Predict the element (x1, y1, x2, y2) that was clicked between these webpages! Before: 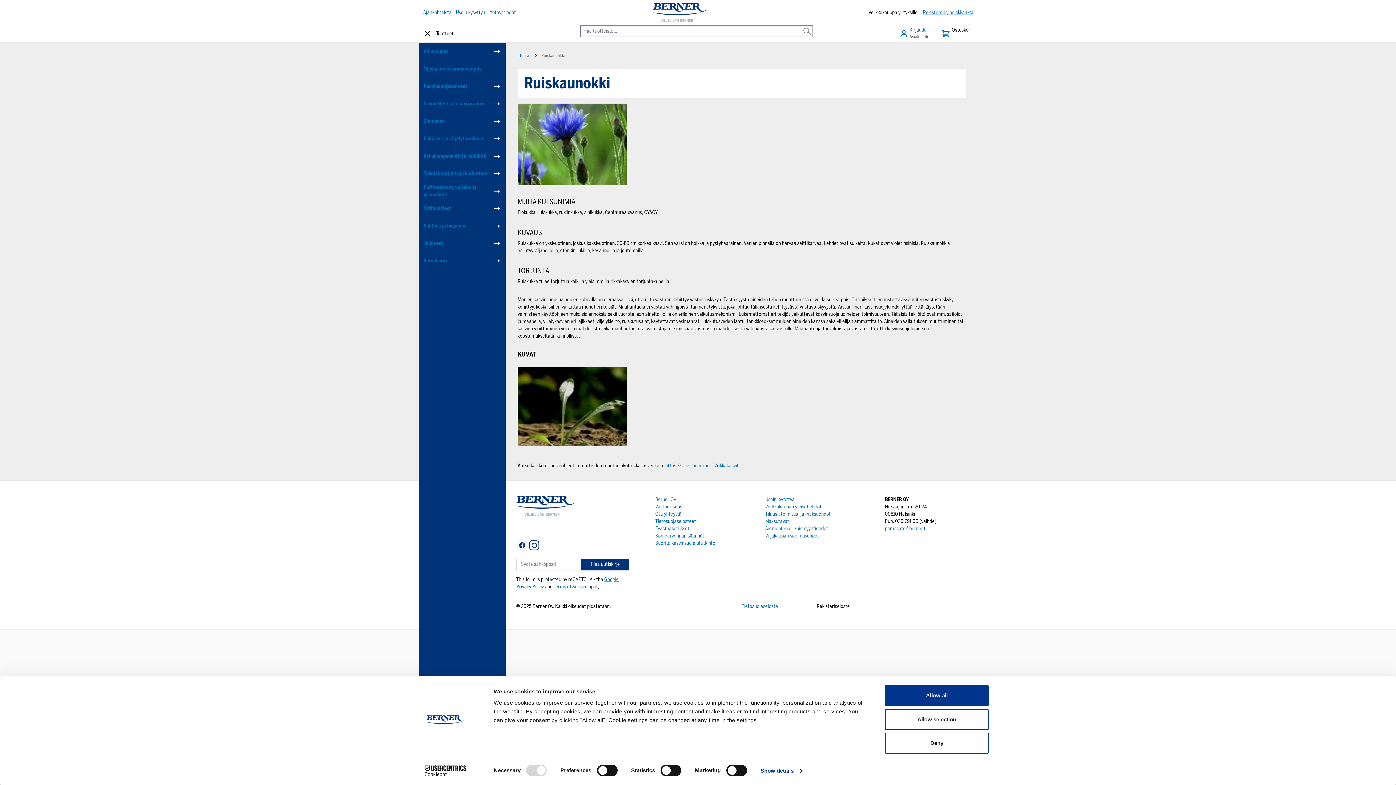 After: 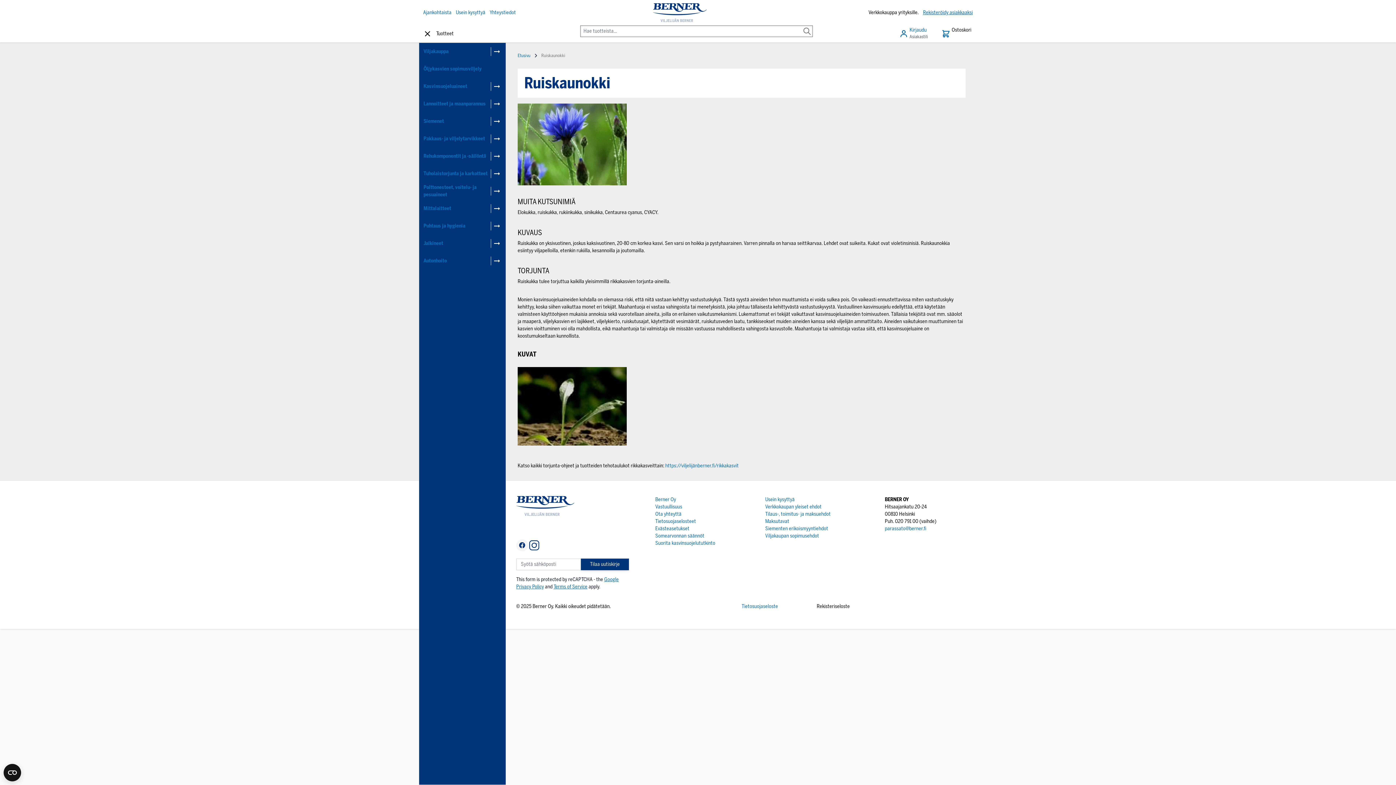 Action: bbox: (885, 709, 989, 730) label: Allow selection